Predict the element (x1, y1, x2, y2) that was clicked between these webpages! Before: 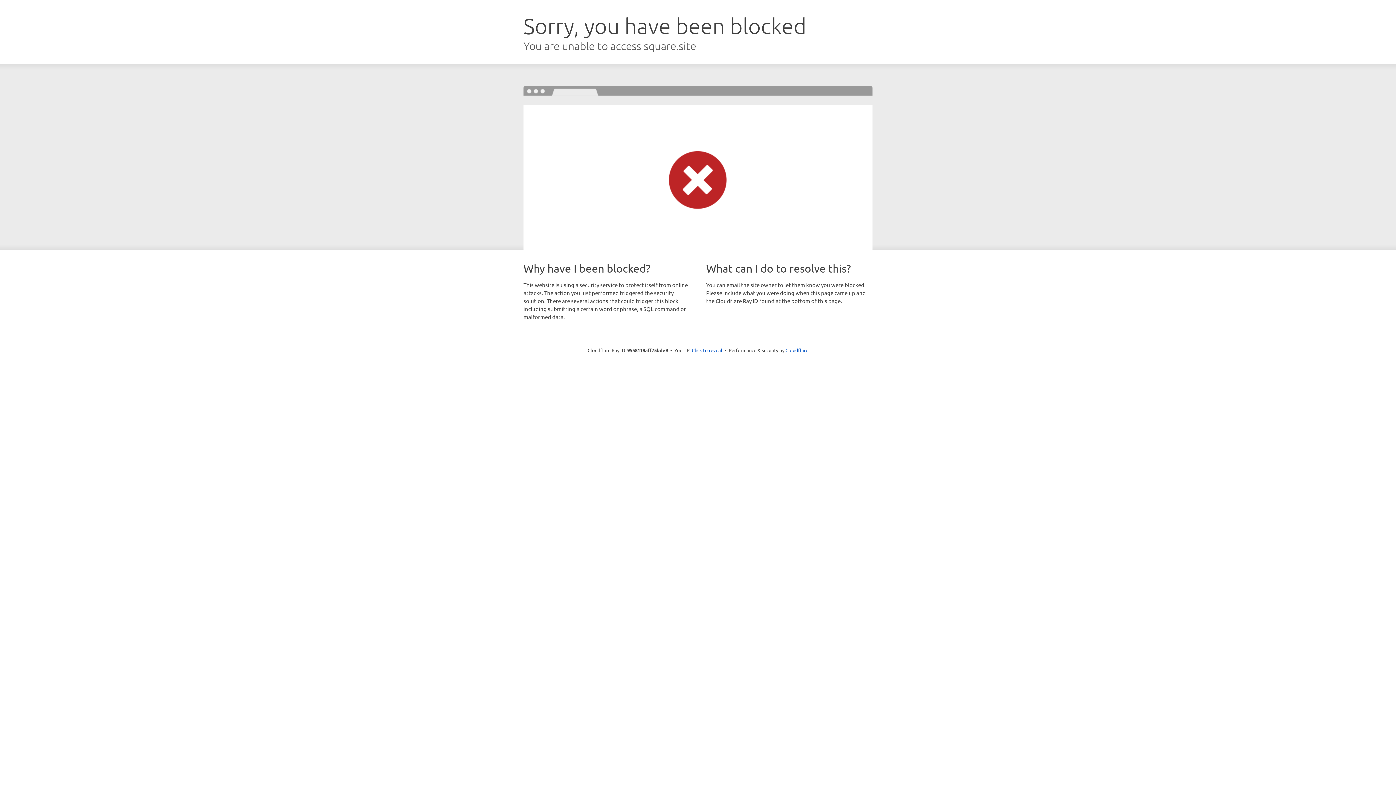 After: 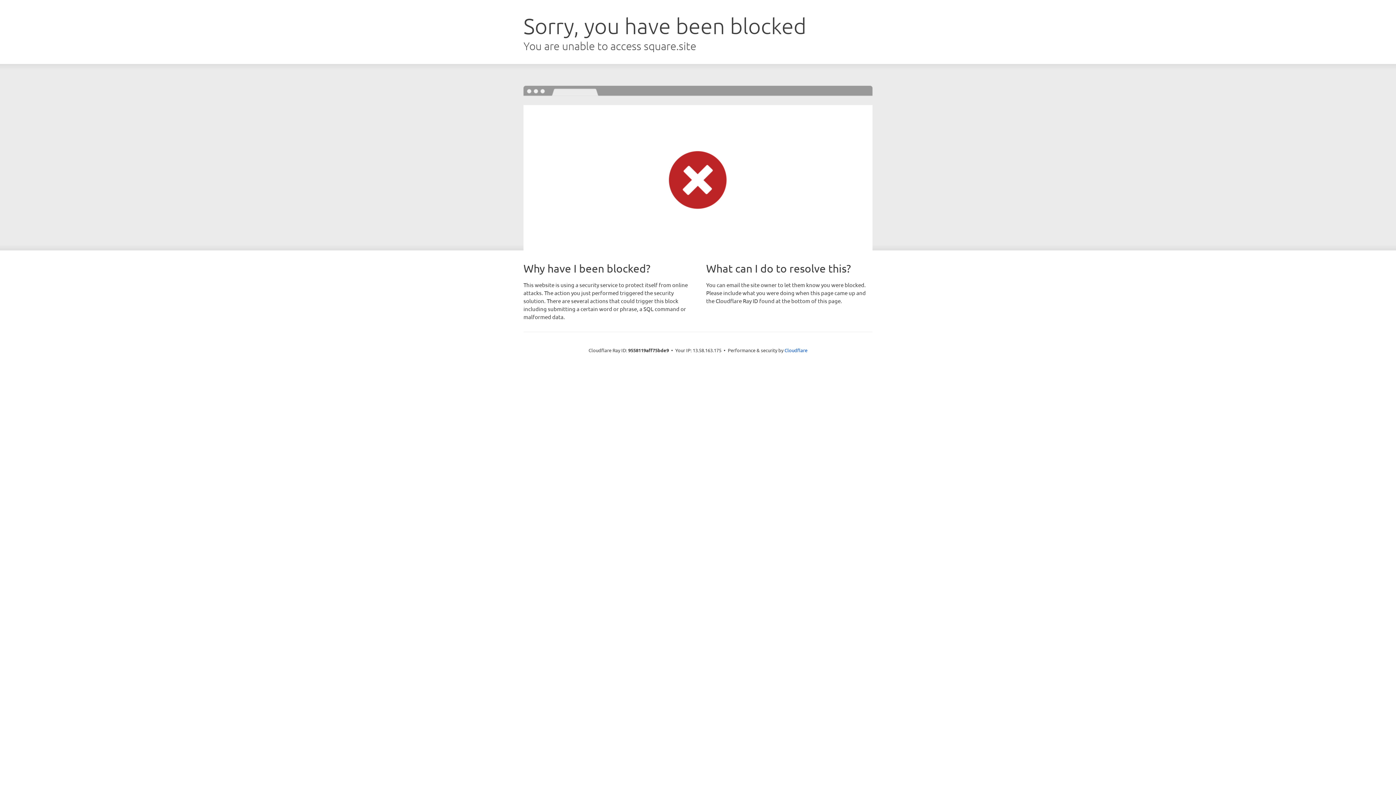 Action: label: Click to reveal bbox: (692, 346, 722, 353)